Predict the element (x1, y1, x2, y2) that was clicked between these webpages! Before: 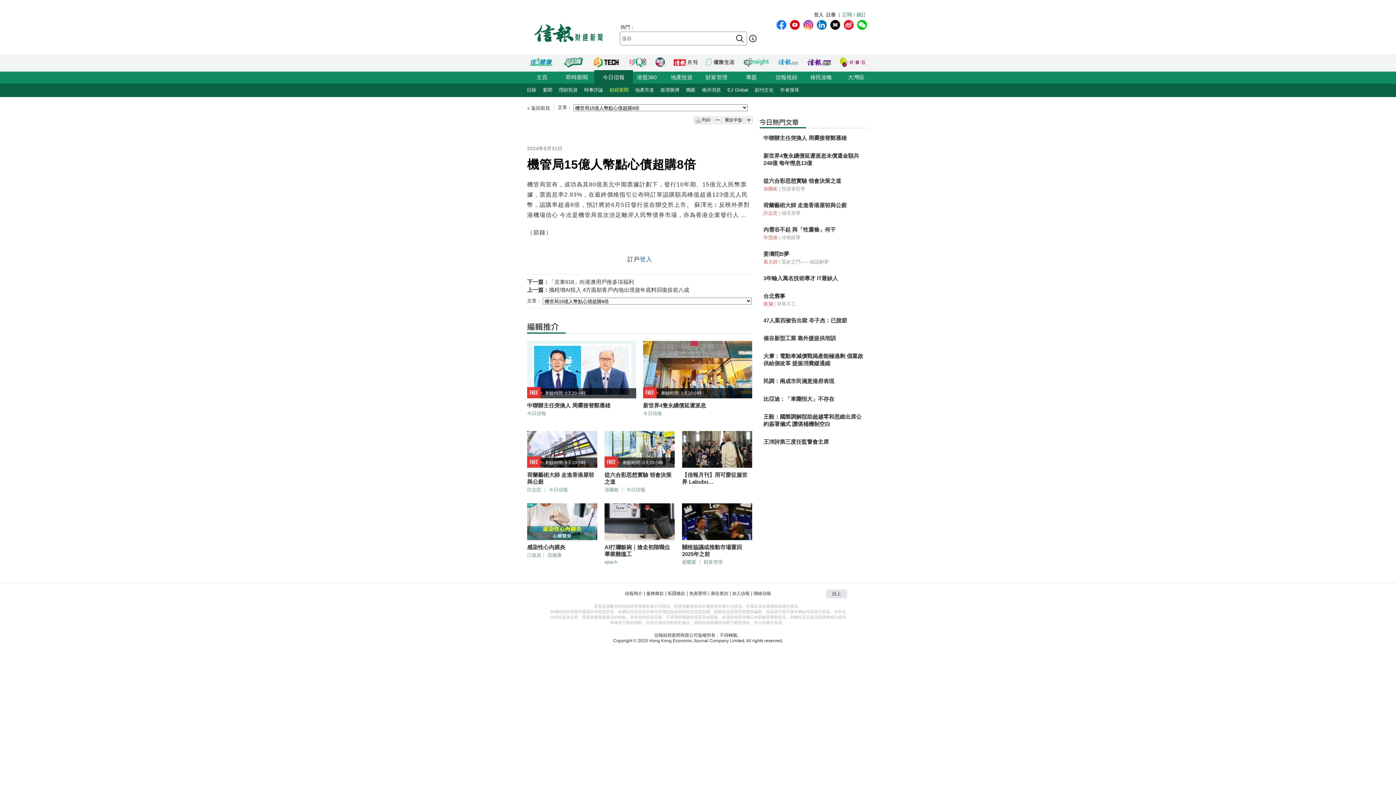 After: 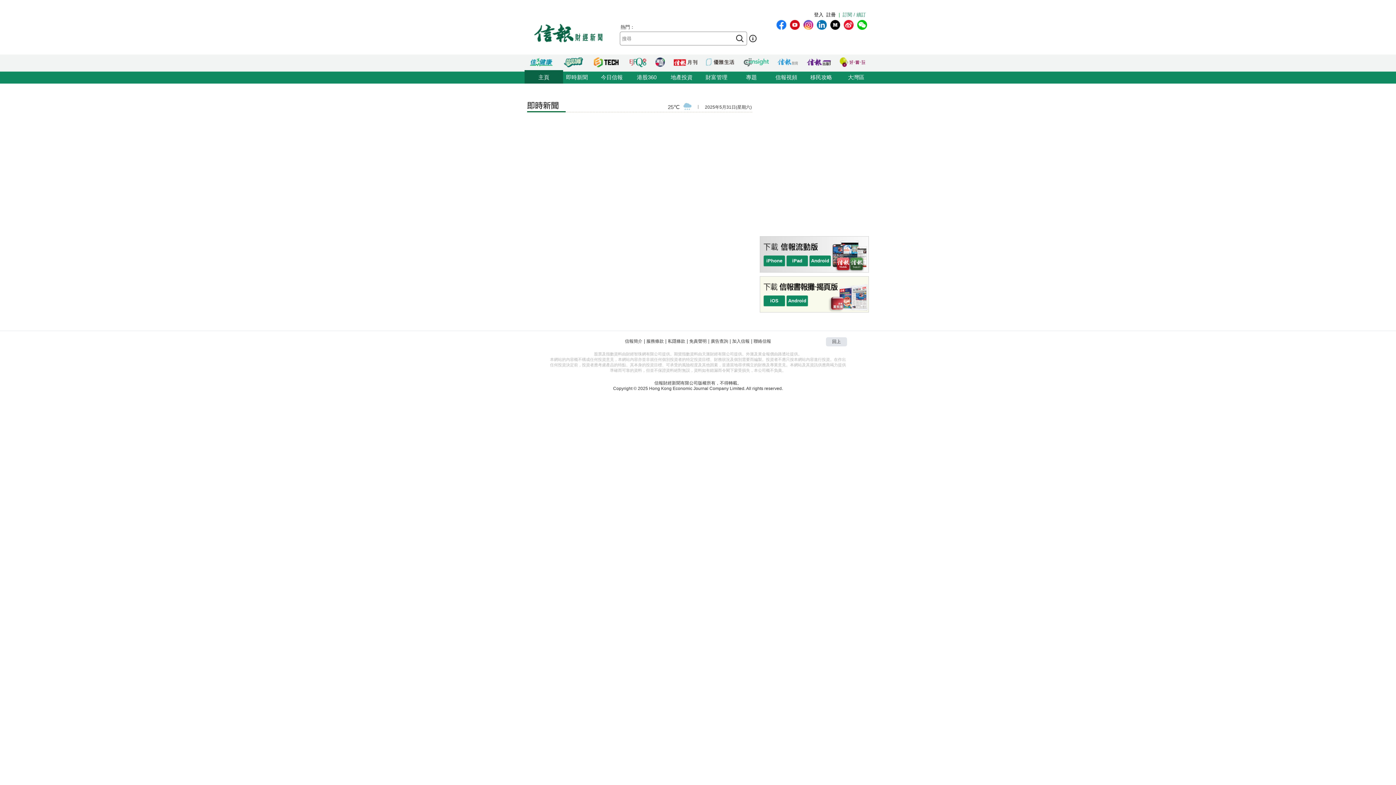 Action: label: 主頁 bbox: (524, 70, 559, 83)